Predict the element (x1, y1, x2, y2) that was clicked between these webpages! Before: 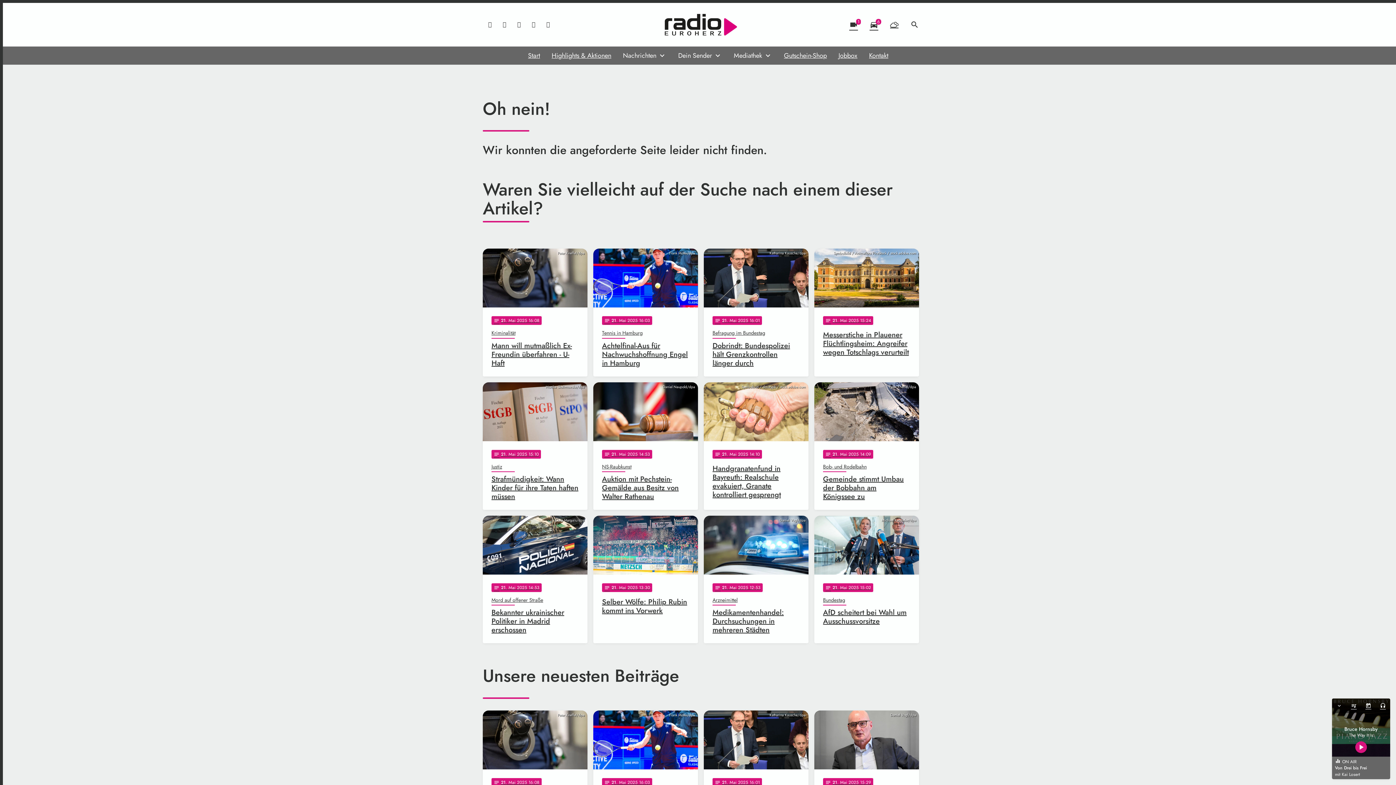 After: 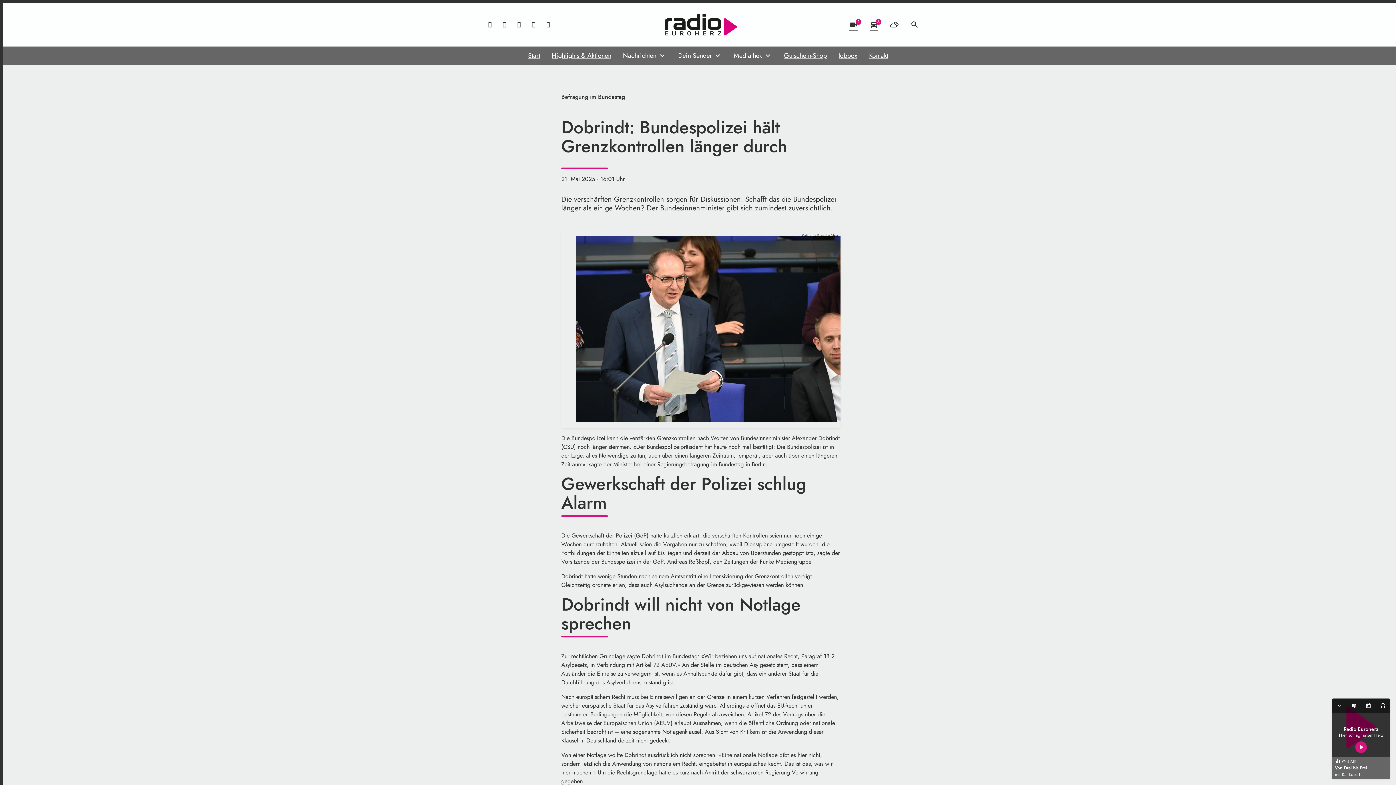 Action: label: Katharina Kausche/dpa
notes
21
. Mai 2025 16:01
Befragung im Bundestag
Dobrindt: Bundespolizei hält Grenzkontrollen länger durch bbox: (704, 710, 808, 838)